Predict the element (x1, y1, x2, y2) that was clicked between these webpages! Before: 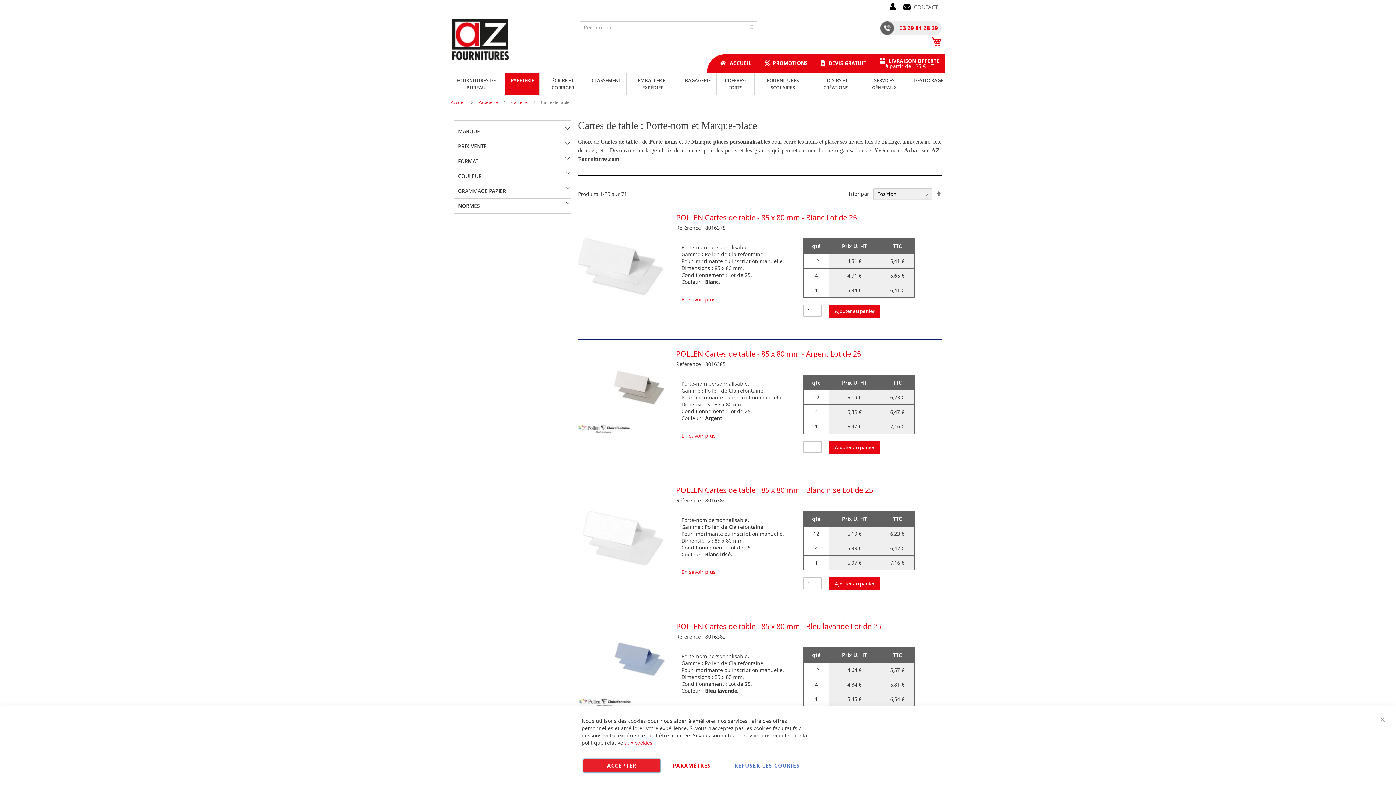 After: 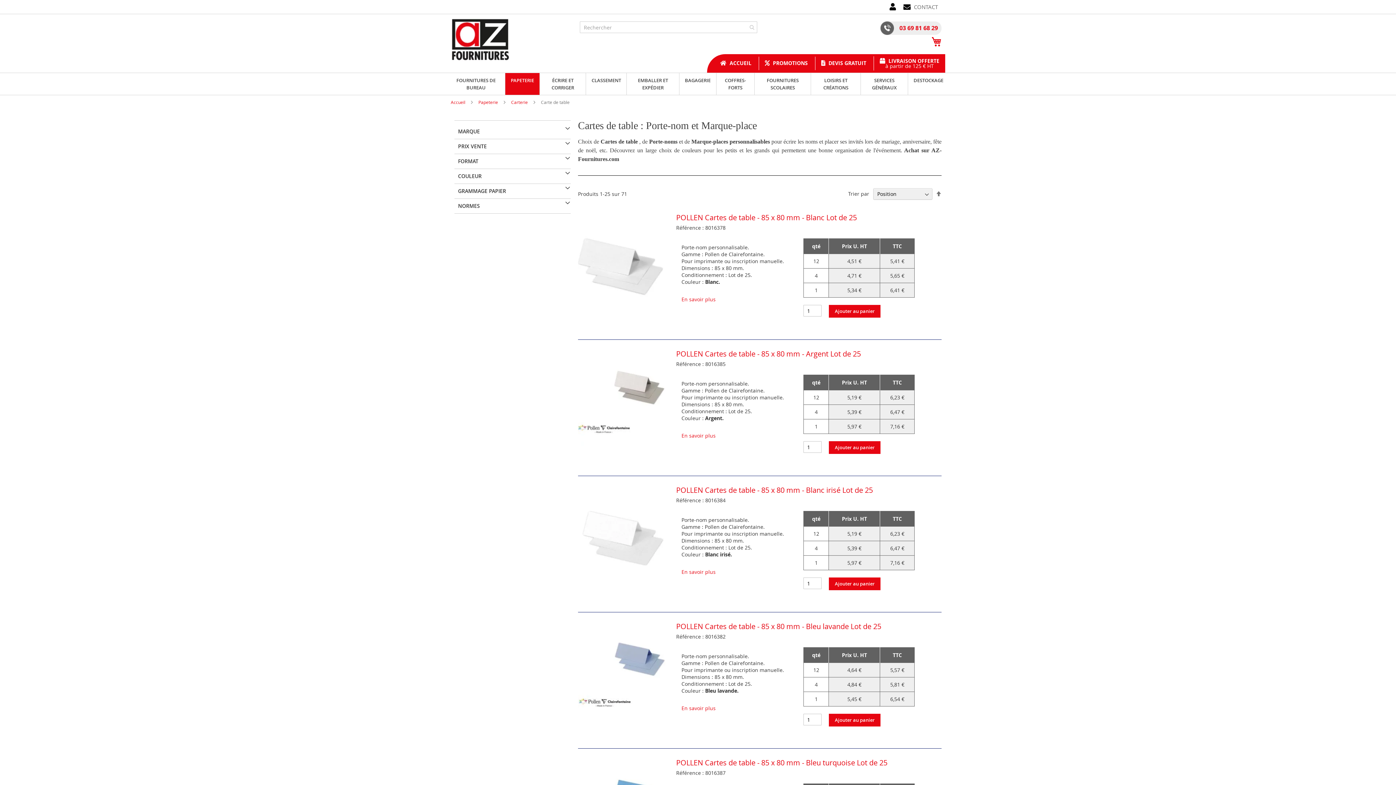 Action: label: Fermer bbox: (1373, 710, 1392, 730)